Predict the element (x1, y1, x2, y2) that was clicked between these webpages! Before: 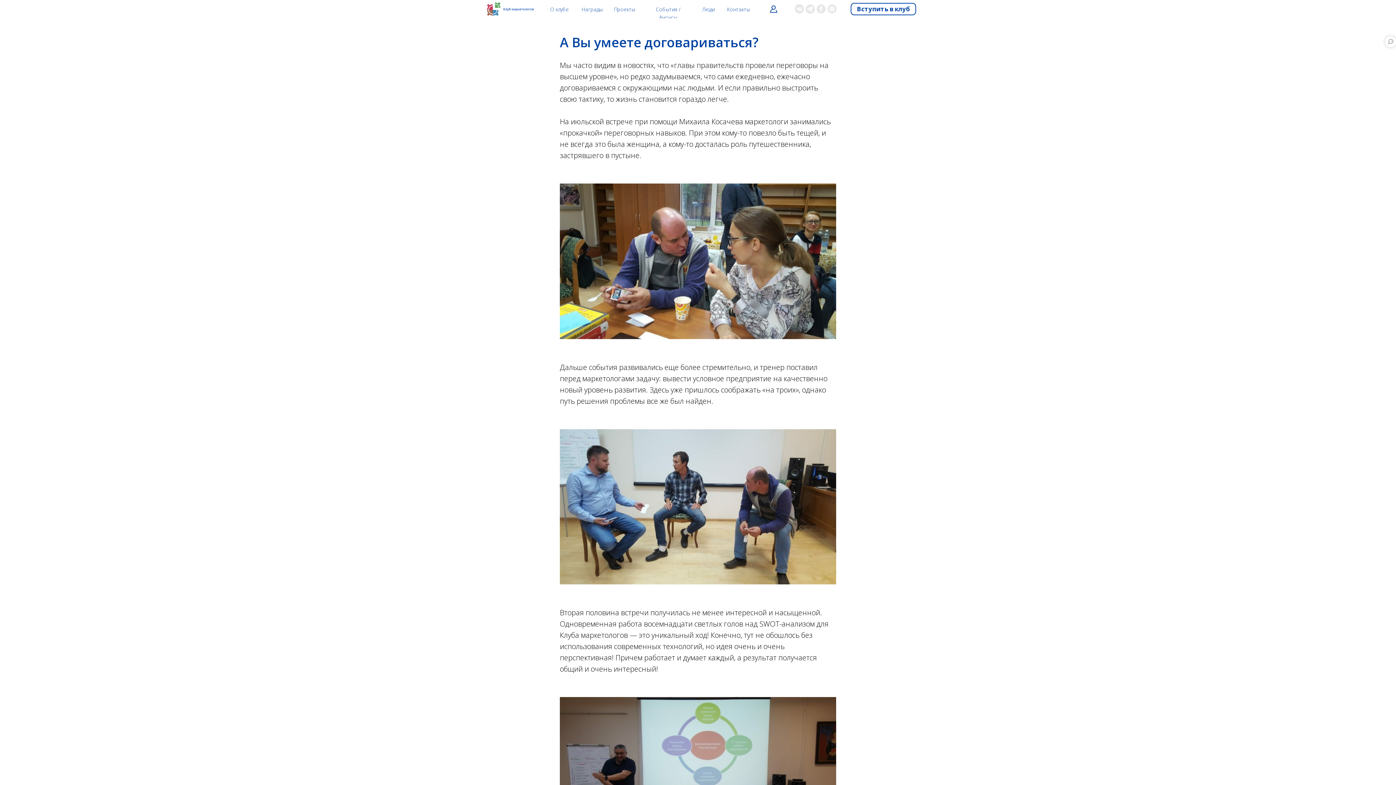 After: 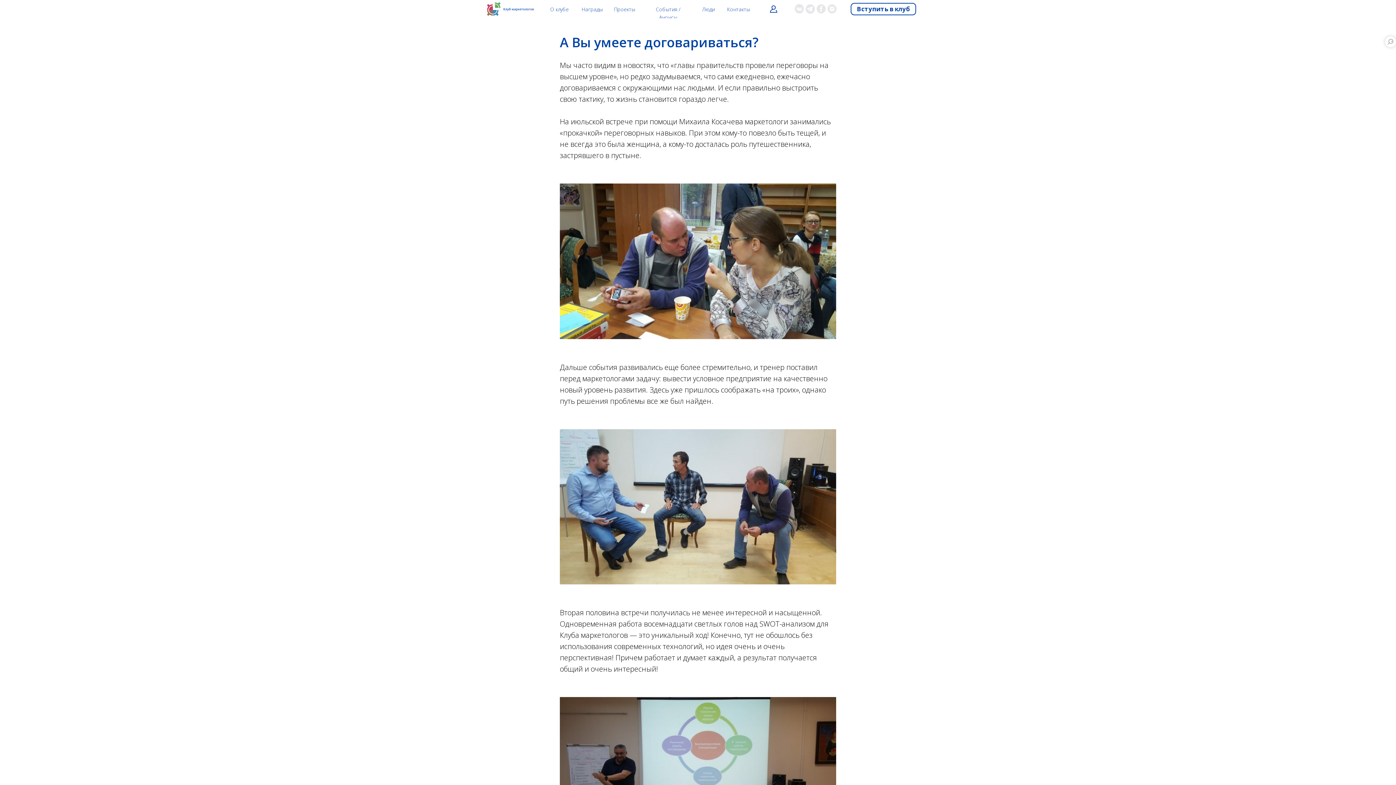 Action: bbox: (826, 3, 837, 14)